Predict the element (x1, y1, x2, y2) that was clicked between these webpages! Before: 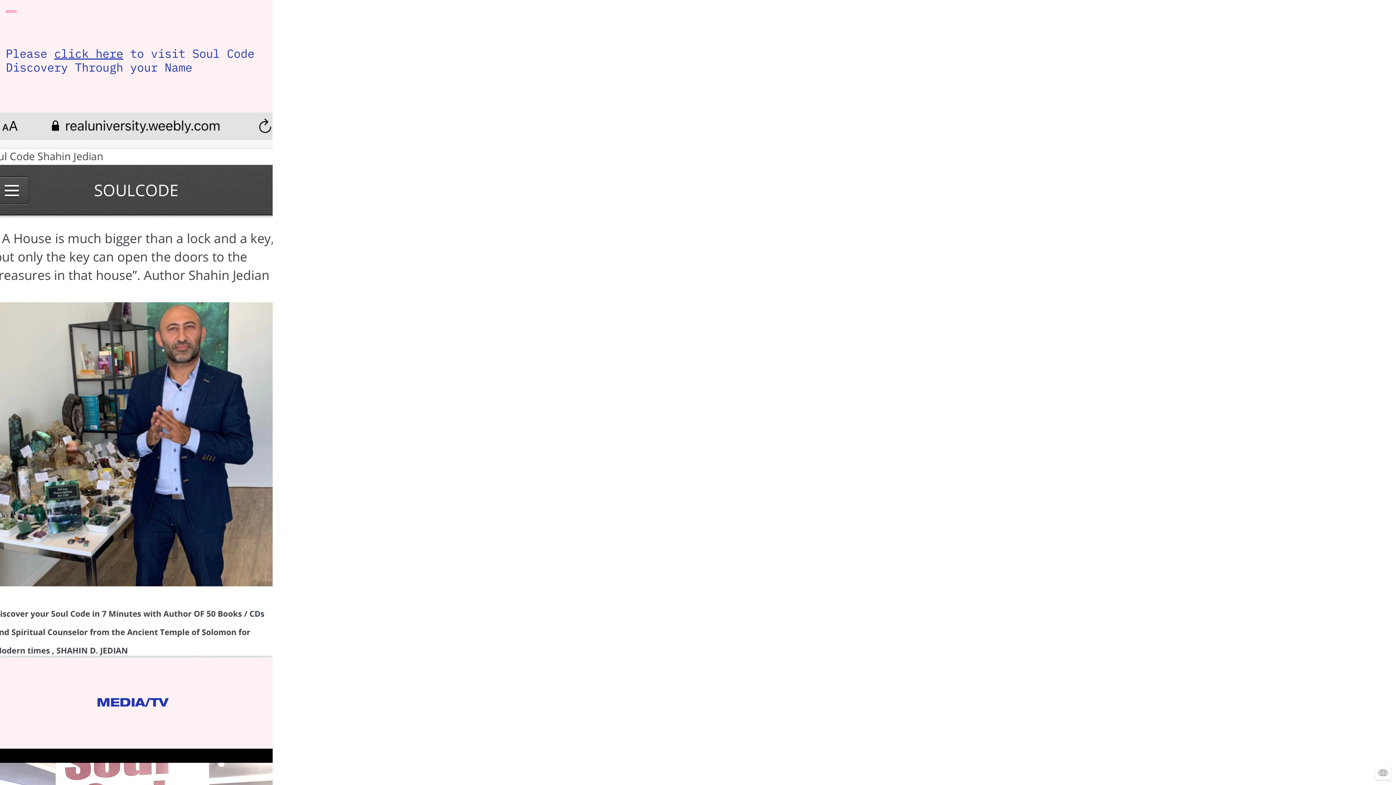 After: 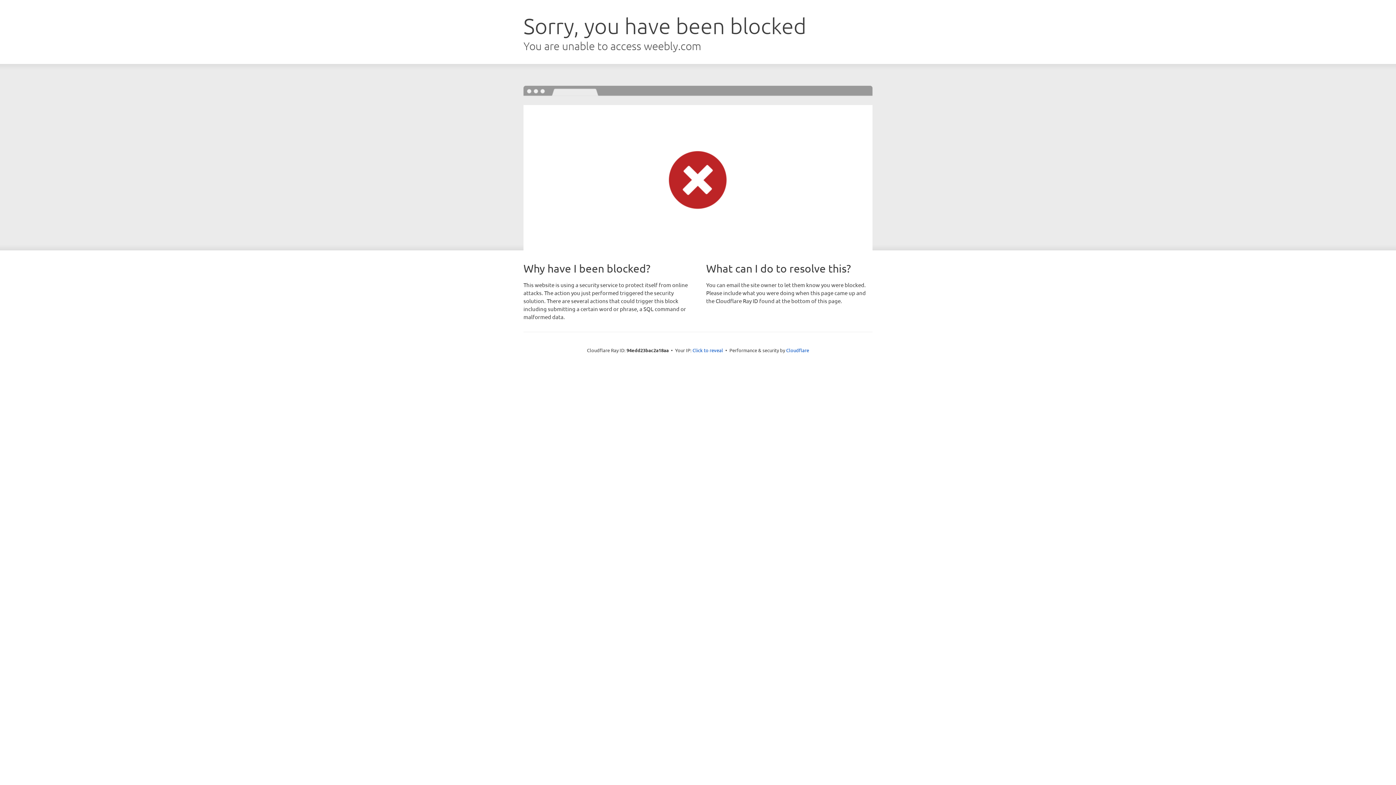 Action: bbox: (0, 112, 272, 658)